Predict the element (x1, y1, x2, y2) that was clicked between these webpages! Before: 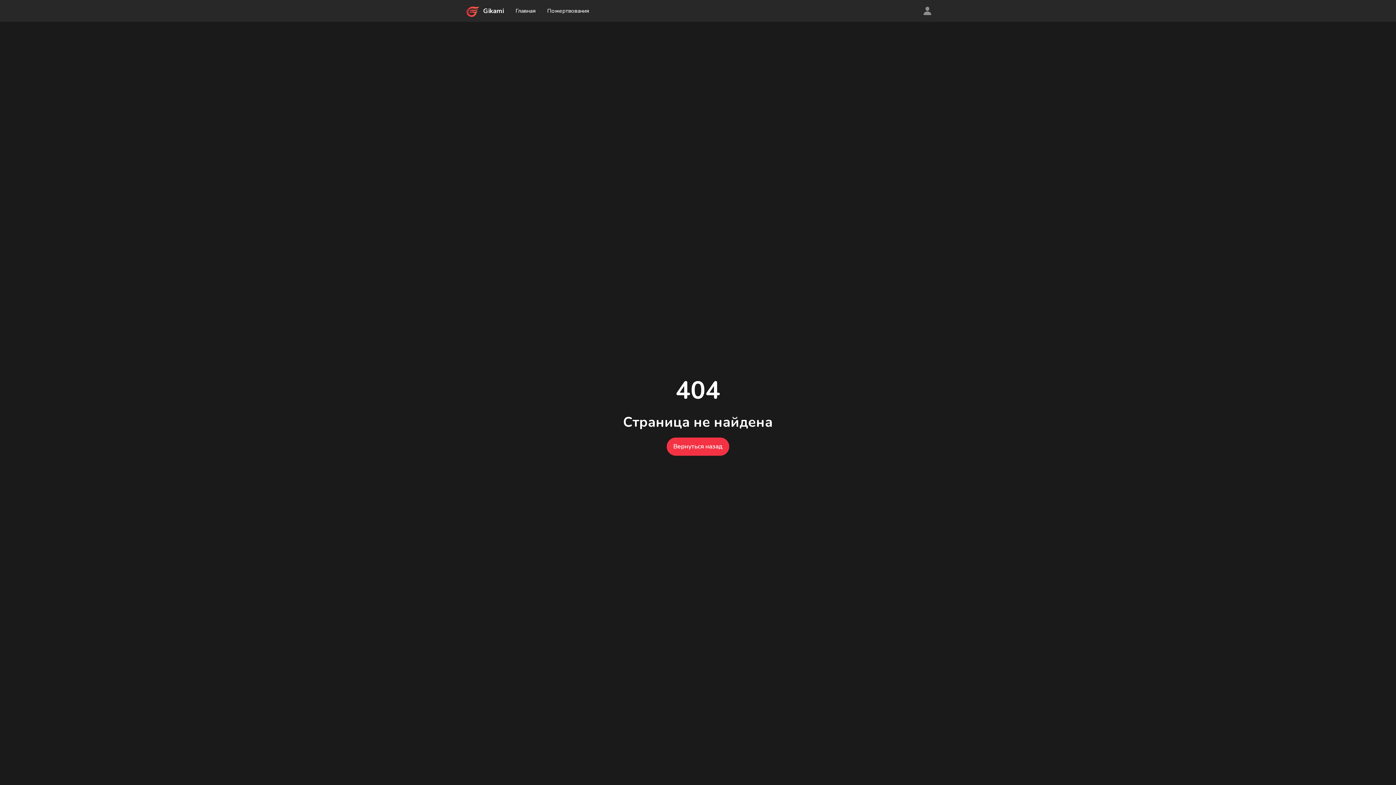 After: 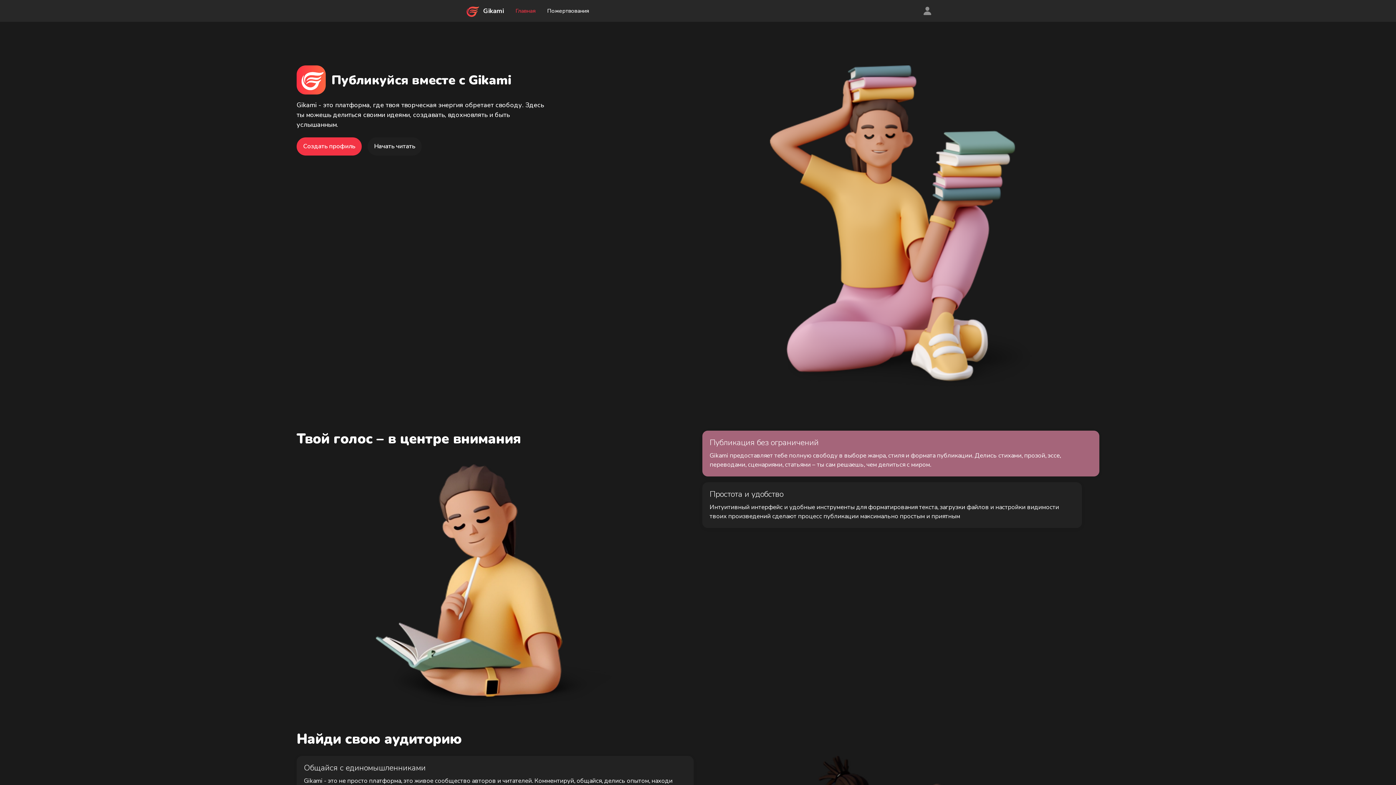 Action: label: Главная bbox: (509, 0, 541, 21)